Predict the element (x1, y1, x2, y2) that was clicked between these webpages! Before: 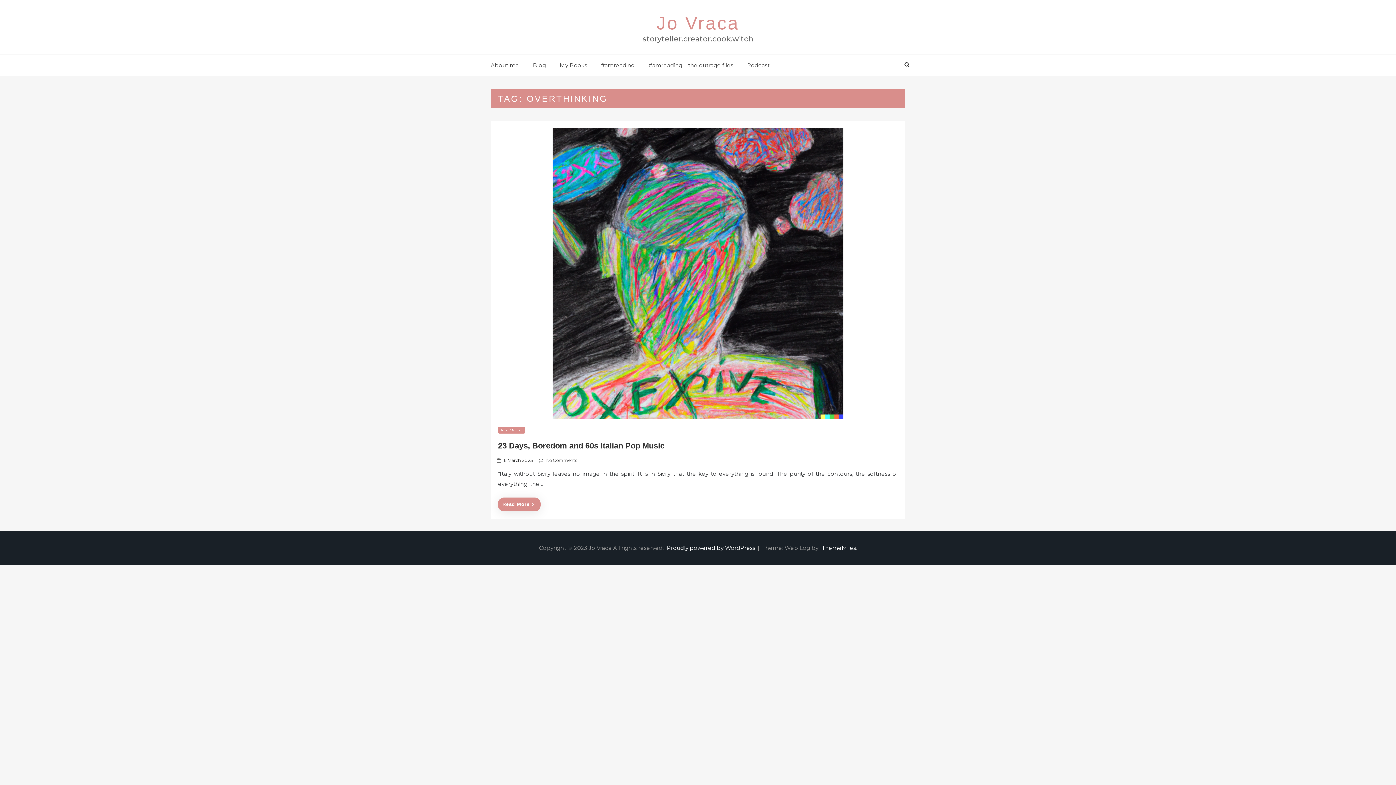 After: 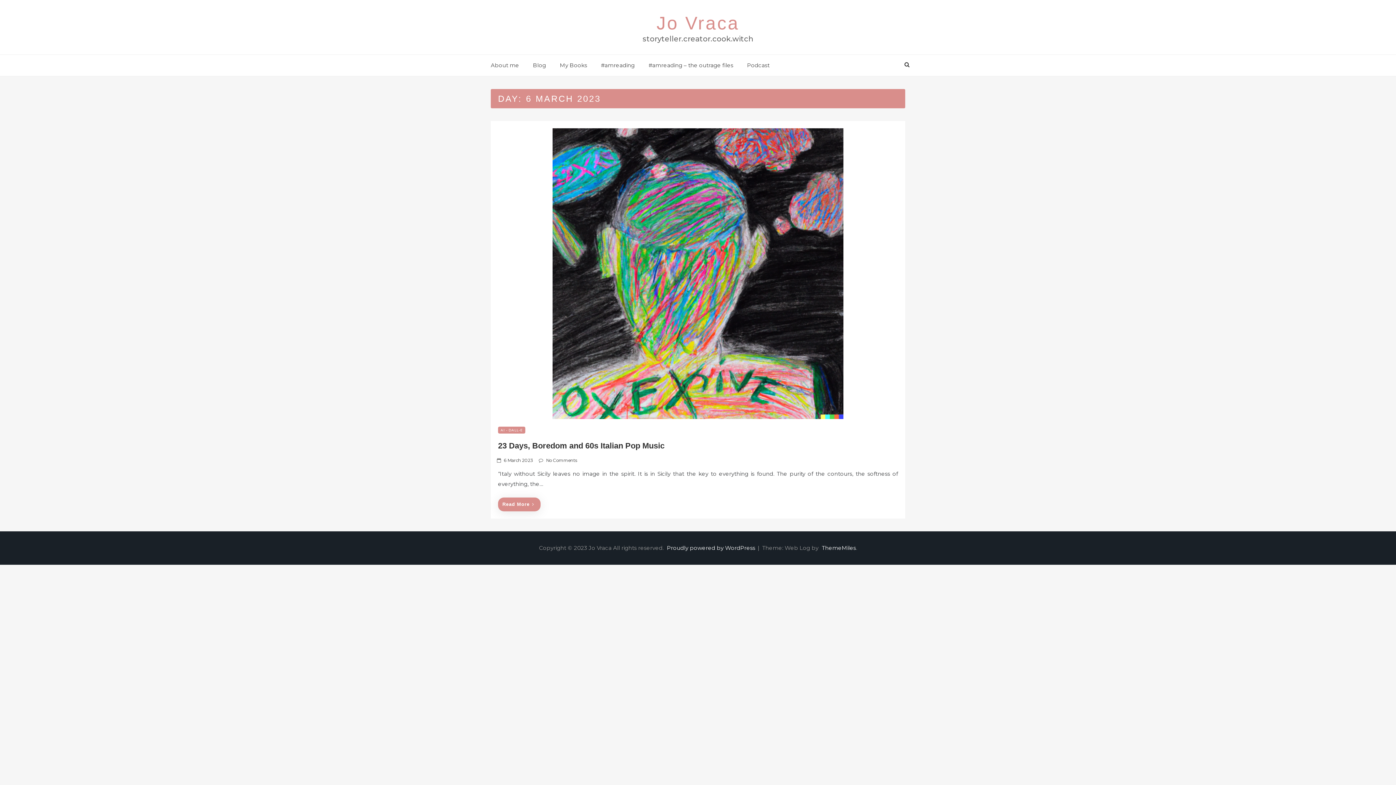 Action: bbox: (504, 457, 533, 463) label: 6 March 2023